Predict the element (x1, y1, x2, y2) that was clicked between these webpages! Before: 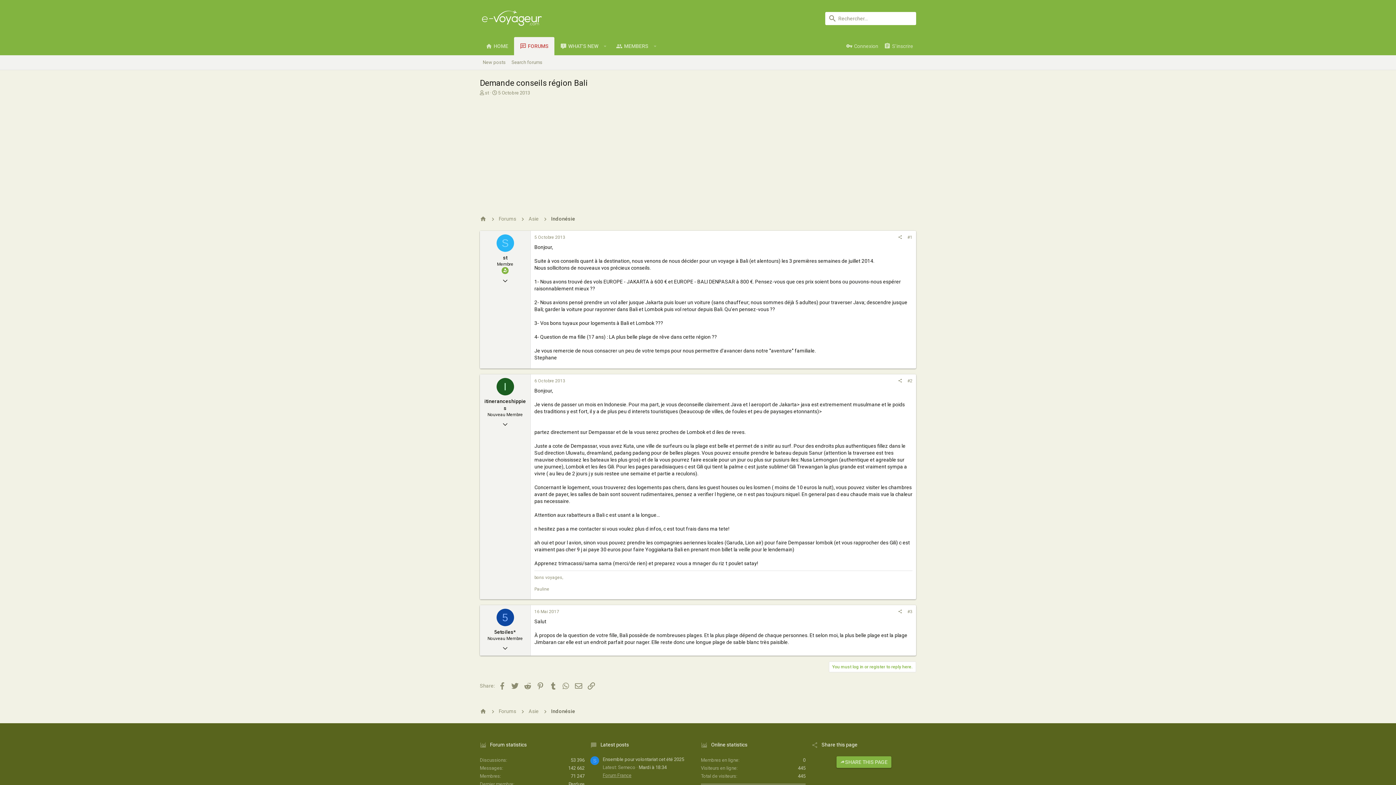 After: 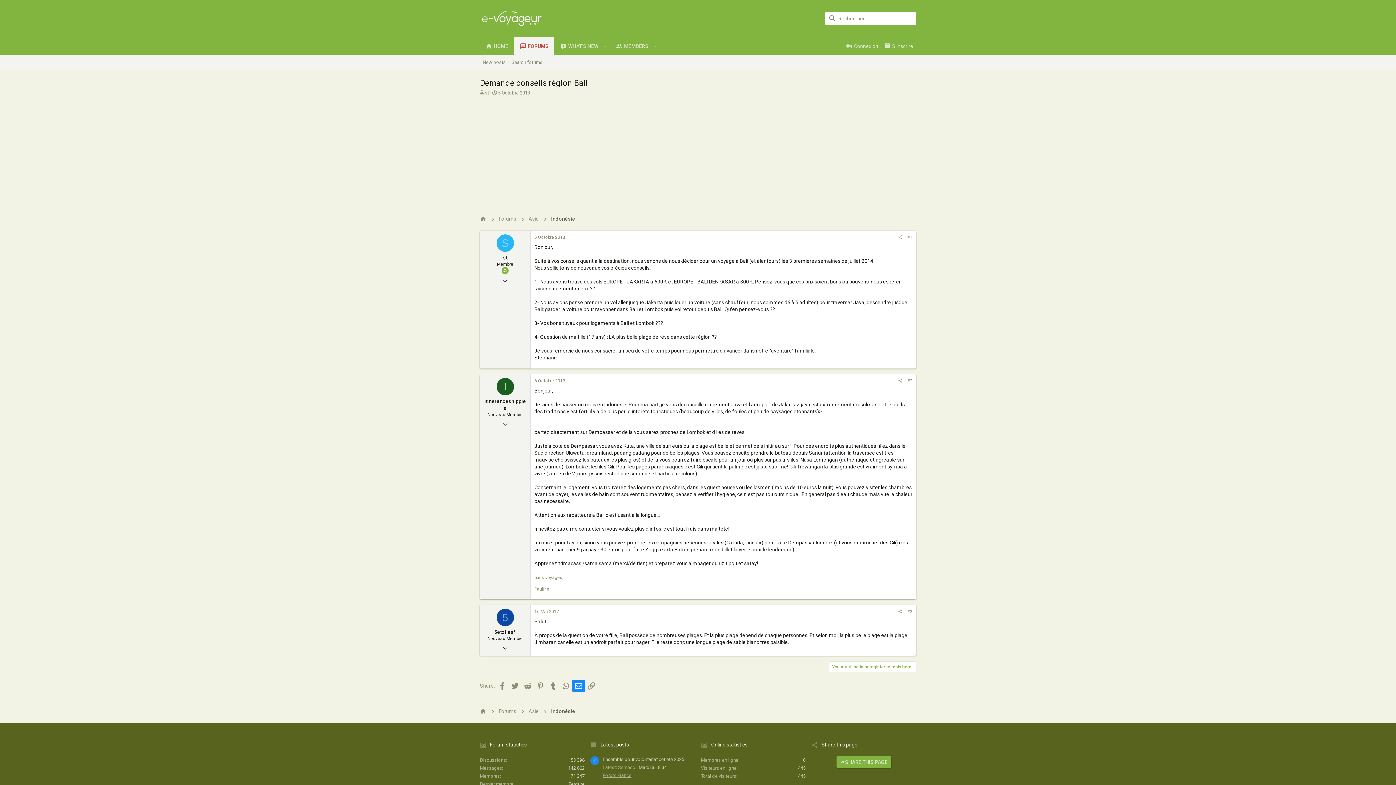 Action: label: Email bbox: (572, 680, 585, 692)